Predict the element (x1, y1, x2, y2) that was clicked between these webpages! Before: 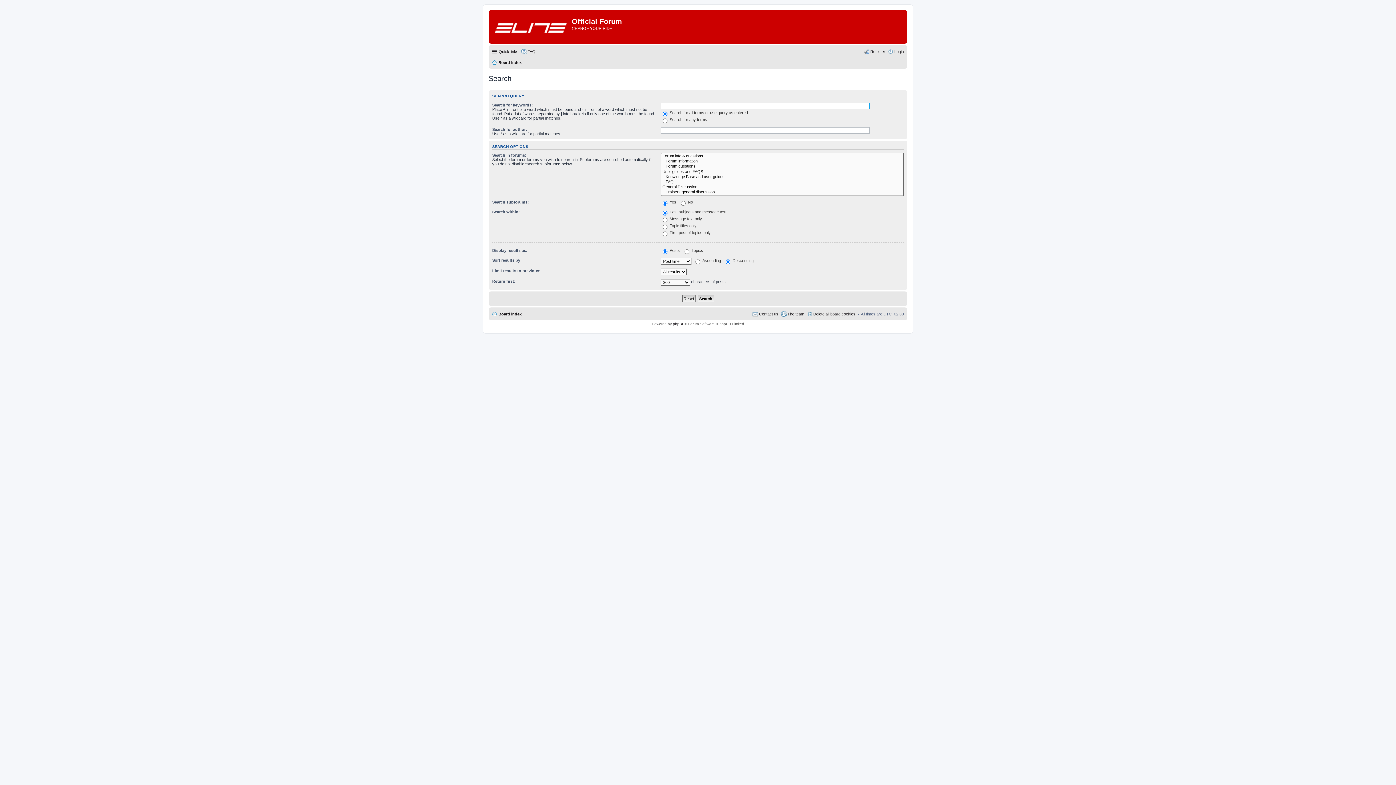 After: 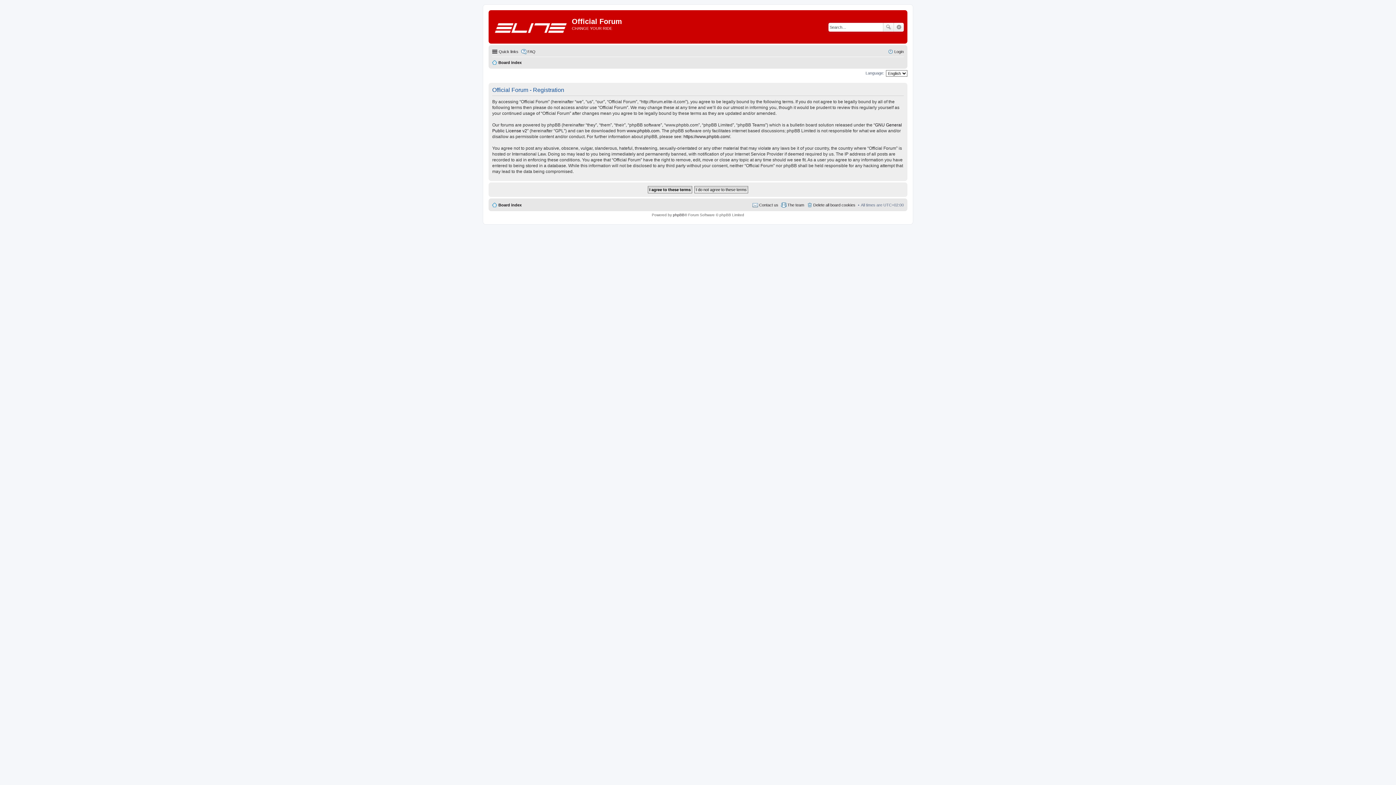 Action: label: Register bbox: (864, 47, 885, 56)